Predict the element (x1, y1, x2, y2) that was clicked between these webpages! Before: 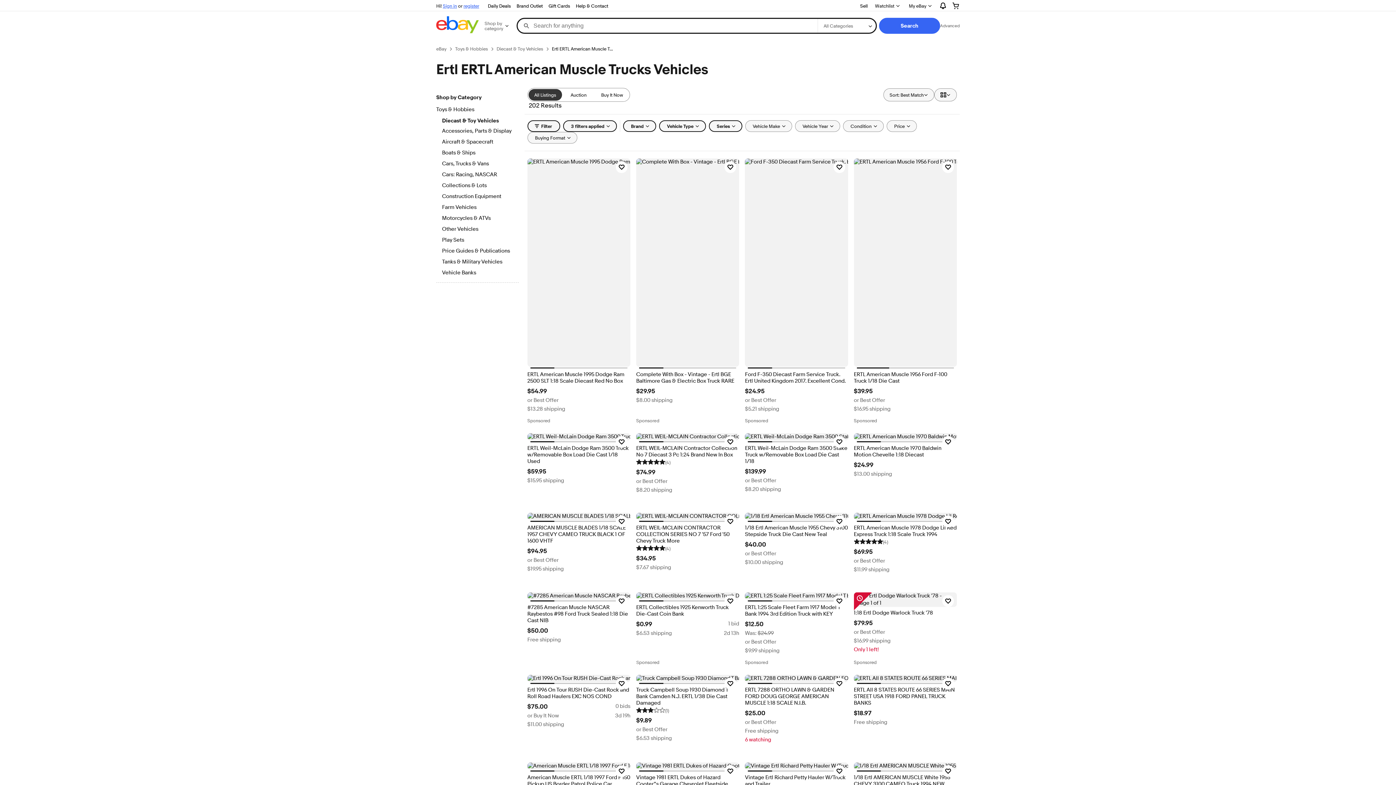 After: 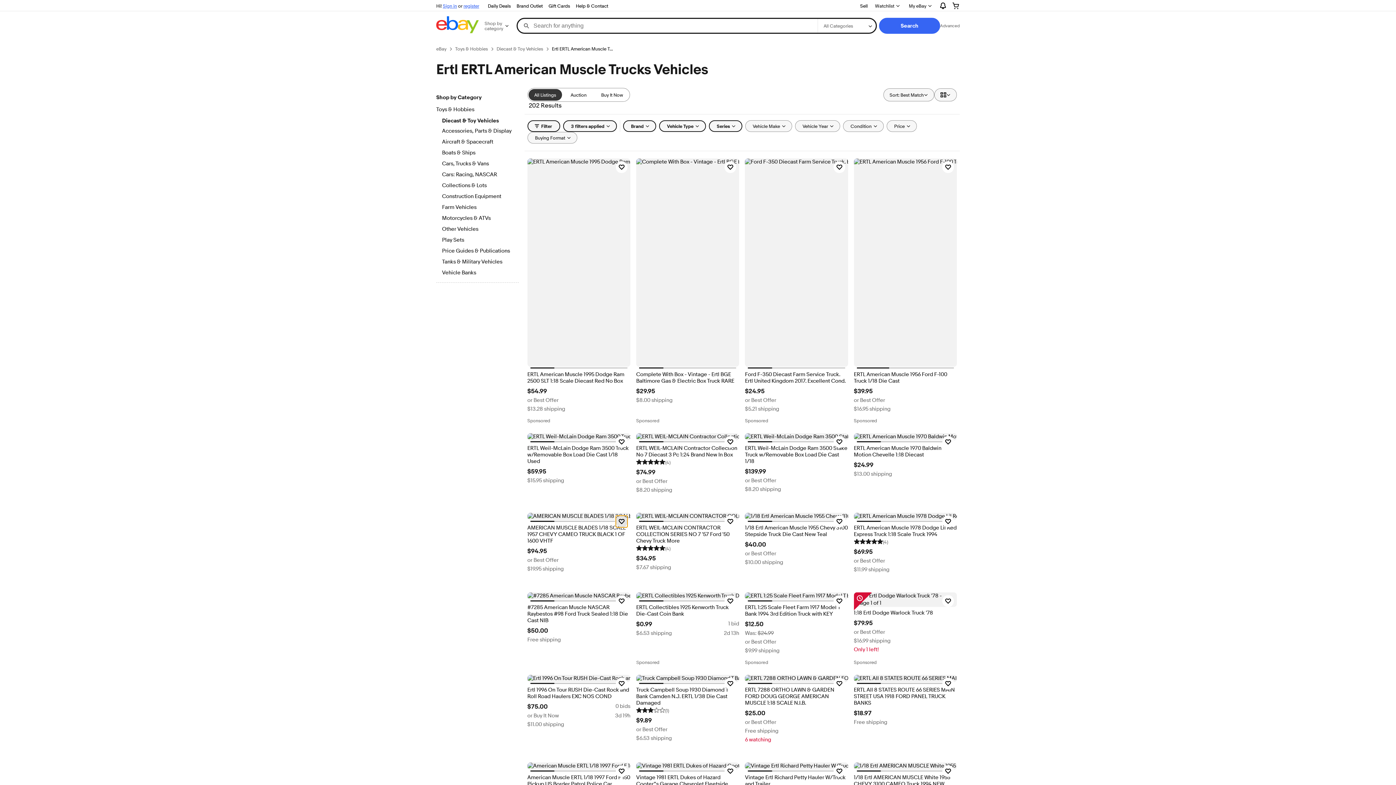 Action: label: Click to watch item - AMERICAN MUSCLE BLADES 1/18 SCALE 1957 CHEVY CAMEO TRUCK BLACK 1 OF 1600 VHTF bbox: (615, 515, 627, 527)